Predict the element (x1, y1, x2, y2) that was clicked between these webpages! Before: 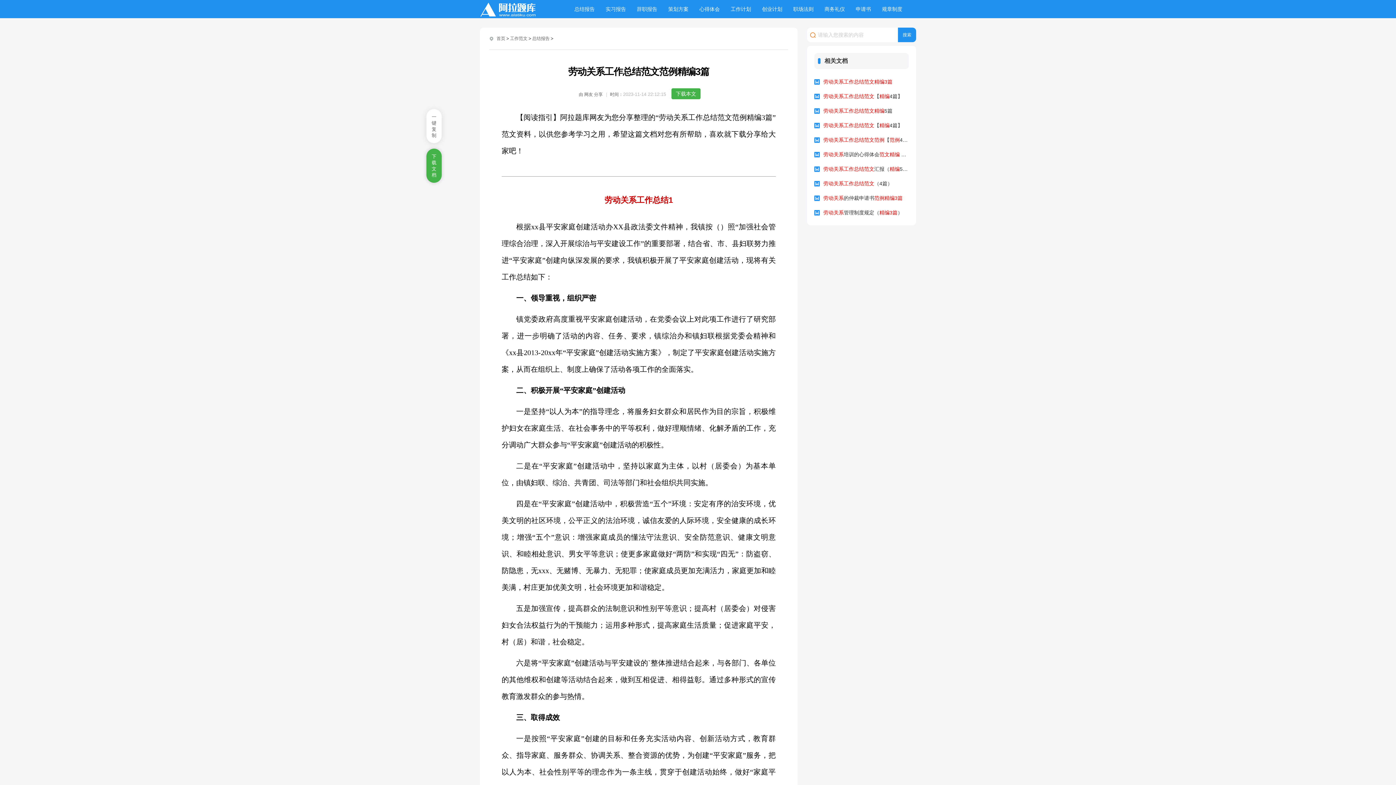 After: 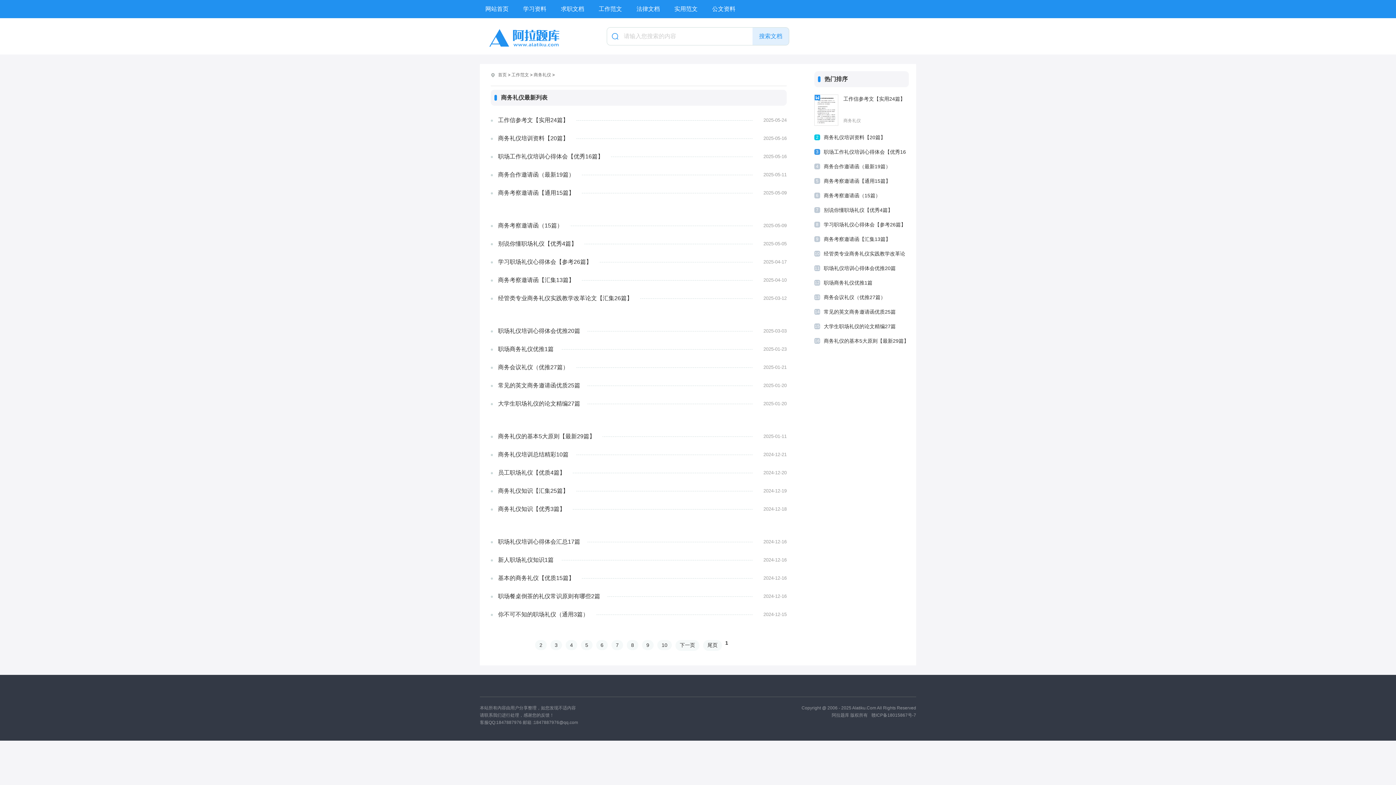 Action: bbox: (821, 6, 848, 12) label: 商务礼仪